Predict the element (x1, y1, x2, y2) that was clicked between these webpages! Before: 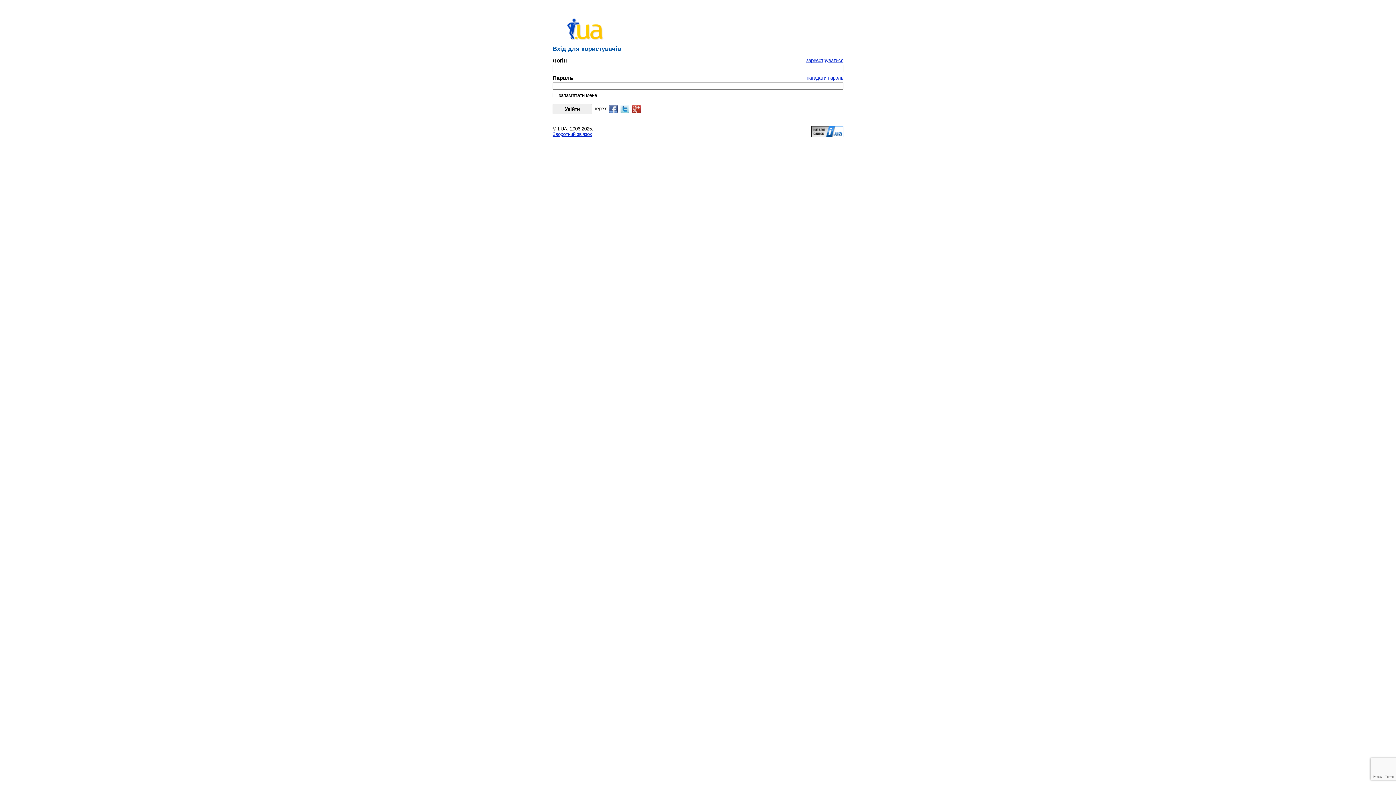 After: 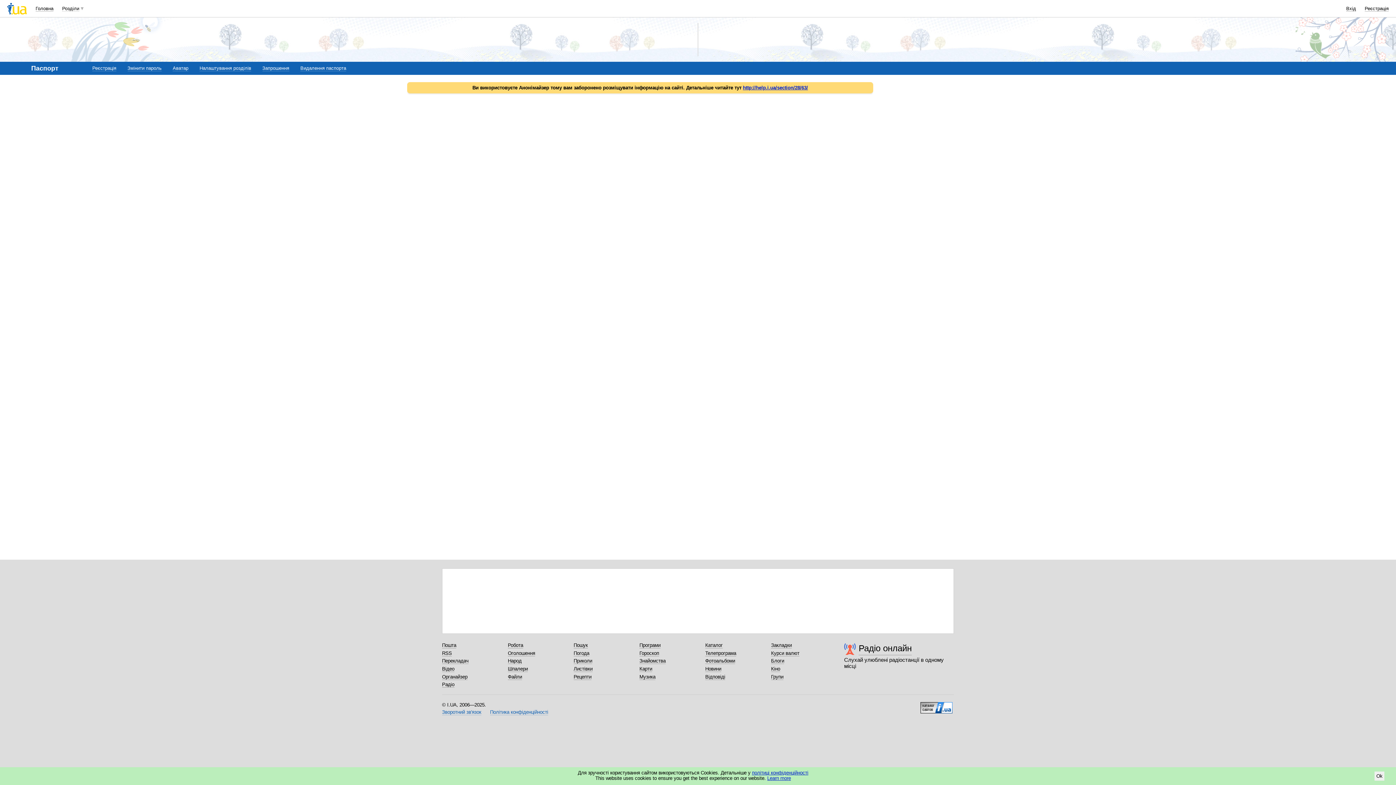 Action: label: нагадати пароль bbox: (806, 75, 843, 80)